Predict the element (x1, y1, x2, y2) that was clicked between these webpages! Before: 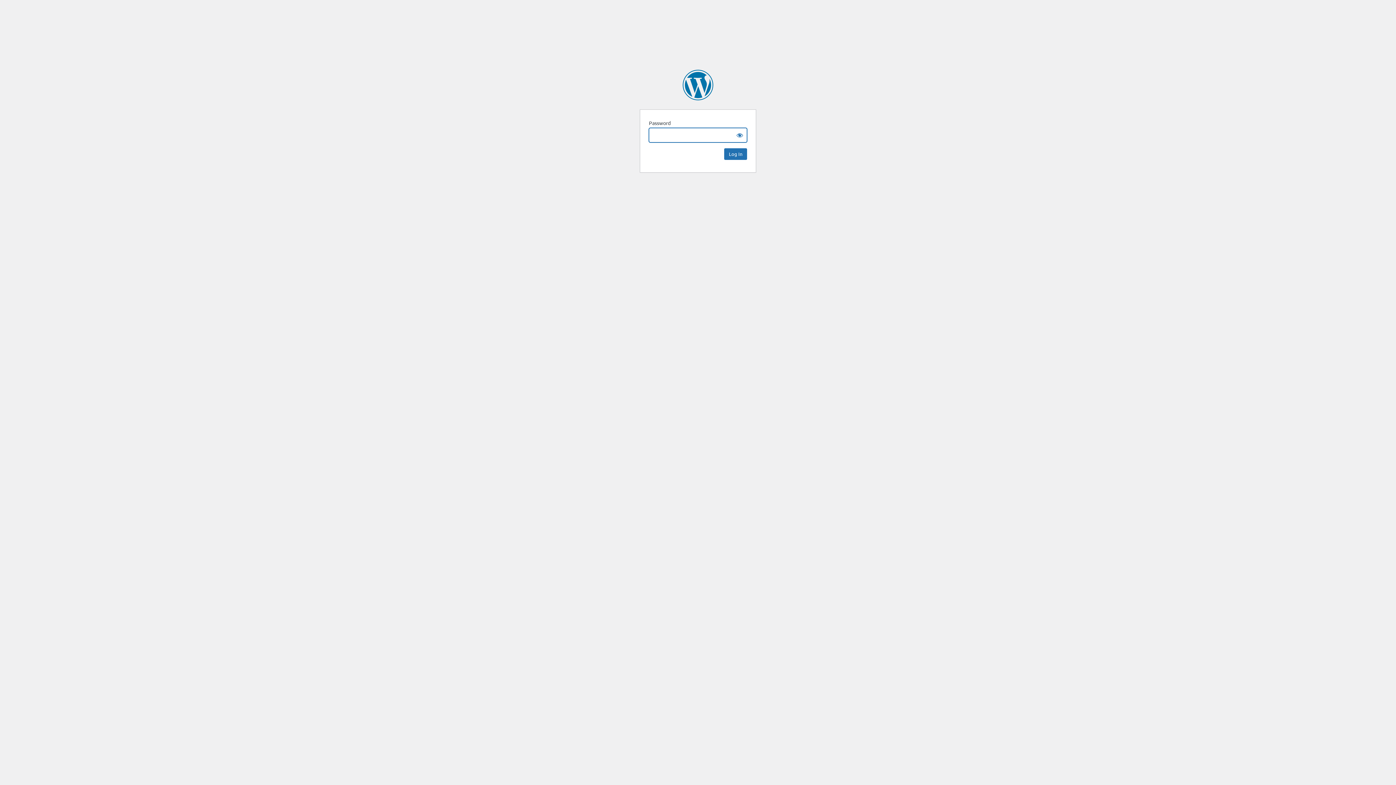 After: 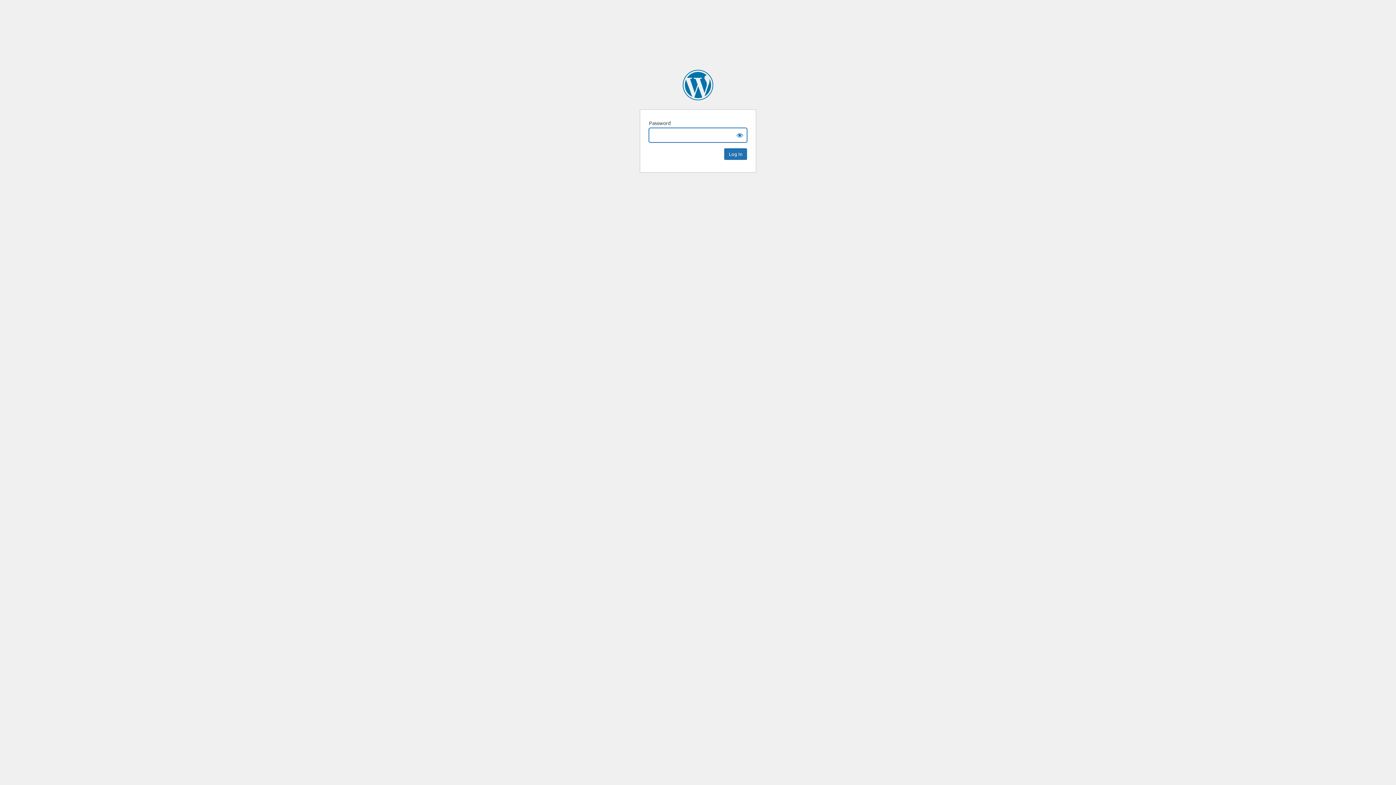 Action: bbox: (682, 69, 713, 100) label: CFA Archive